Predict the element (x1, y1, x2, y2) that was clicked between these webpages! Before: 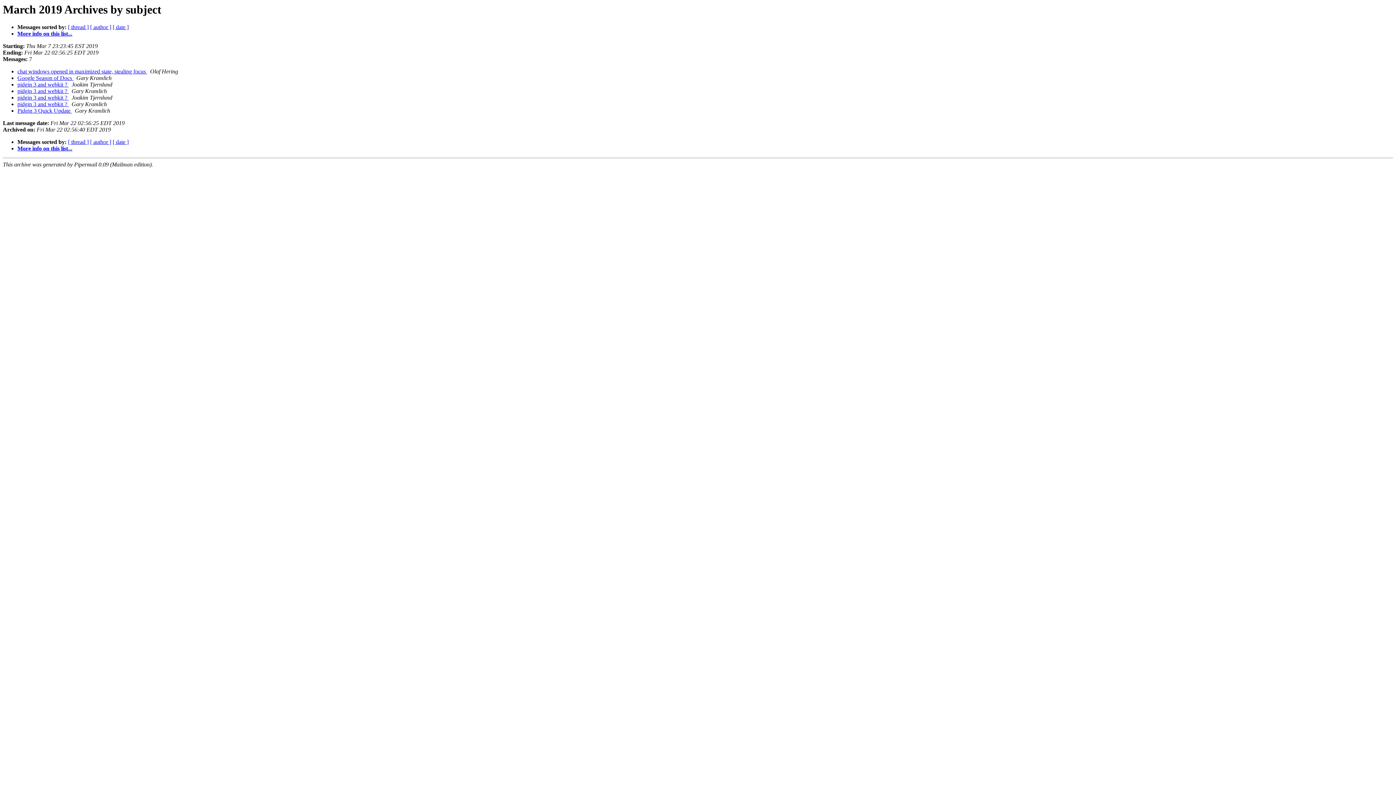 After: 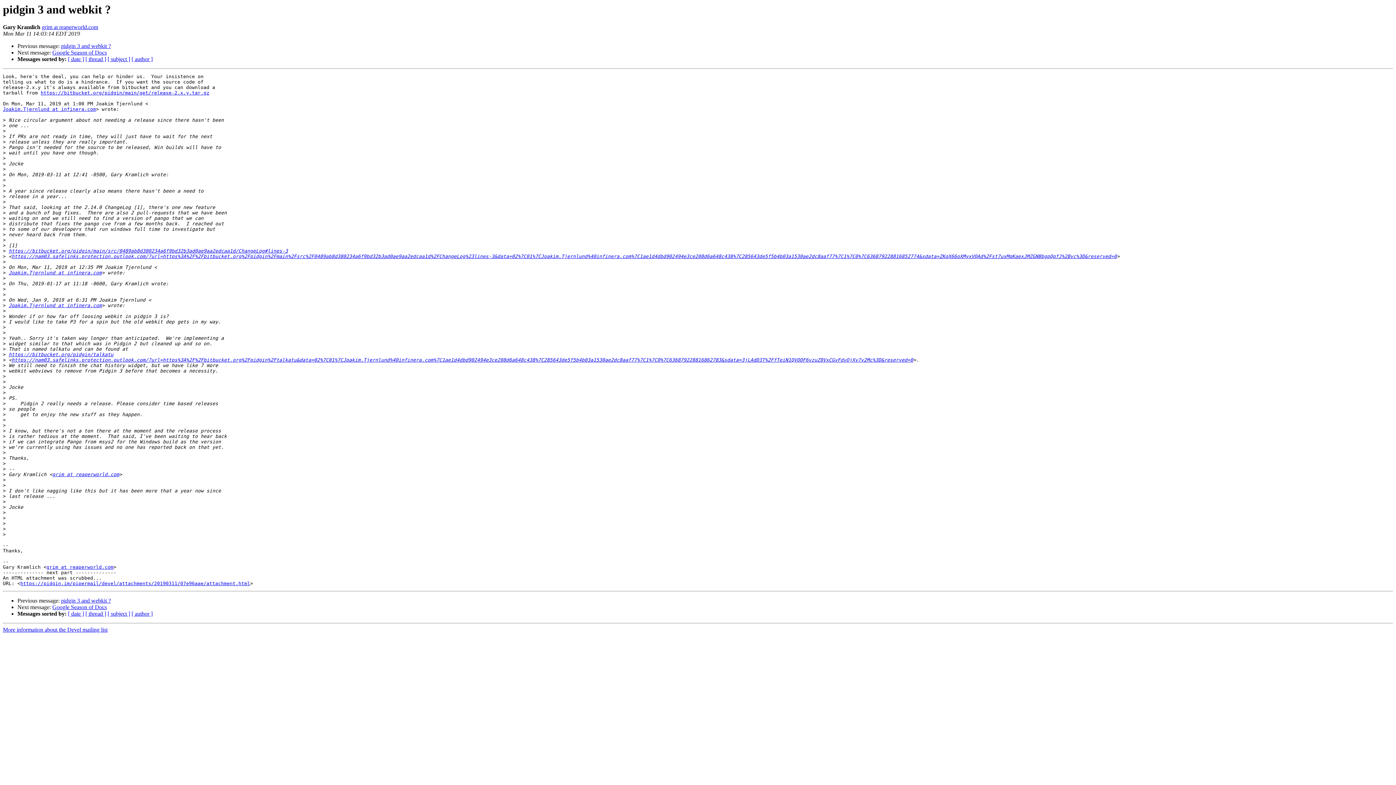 Action: label: pidgin 3 and webkit ?  bbox: (17, 101, 68, 107)